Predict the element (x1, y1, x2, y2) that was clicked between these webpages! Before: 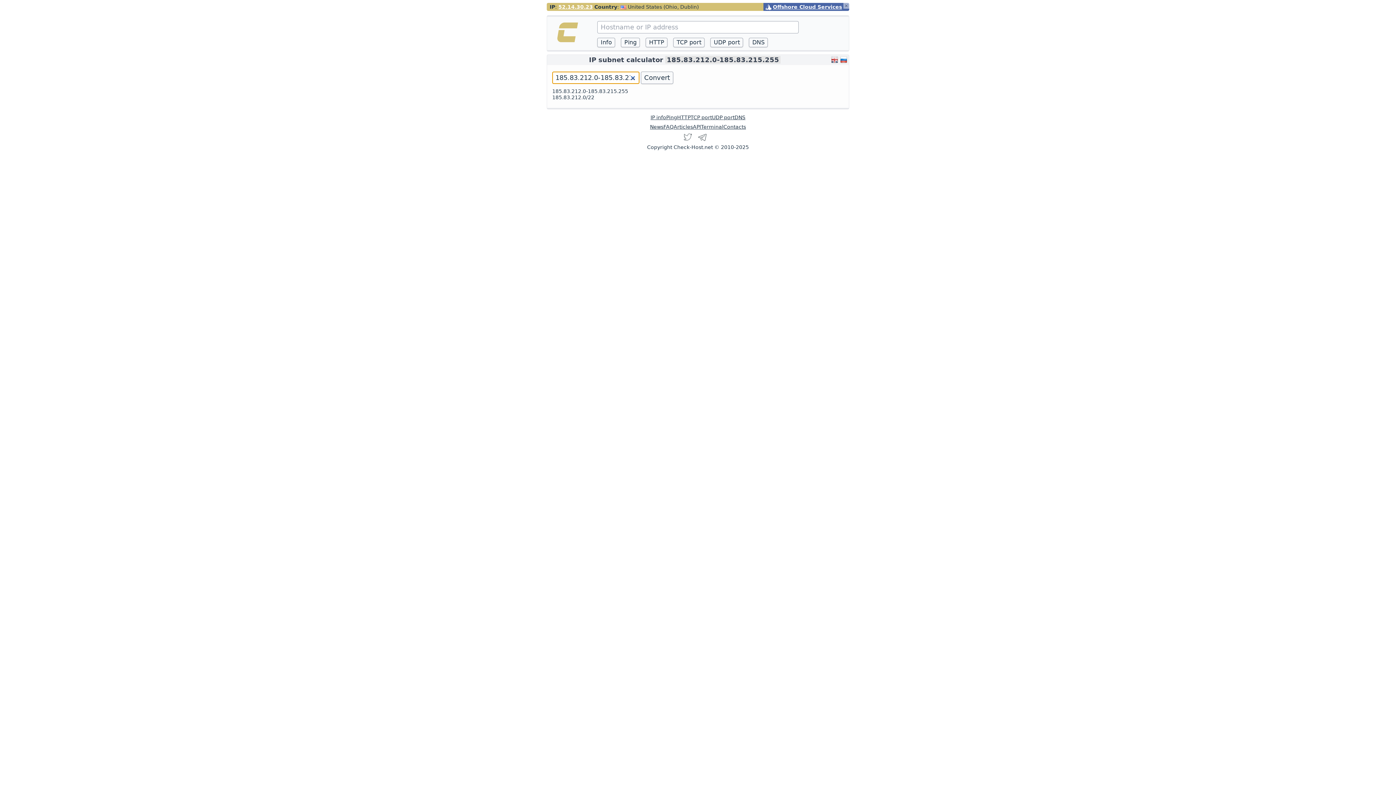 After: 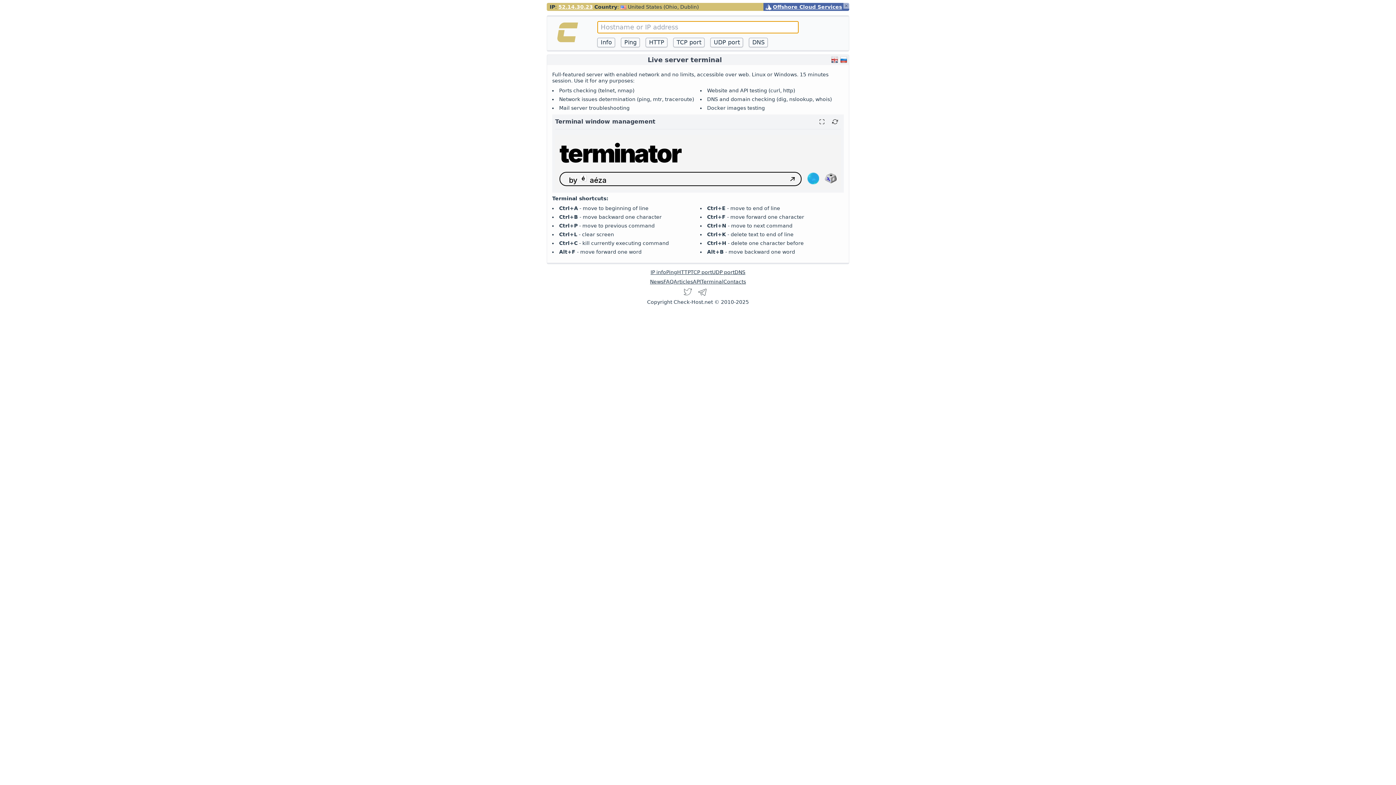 Action: bbox: (701, 124, 723, 129) label: Terminal